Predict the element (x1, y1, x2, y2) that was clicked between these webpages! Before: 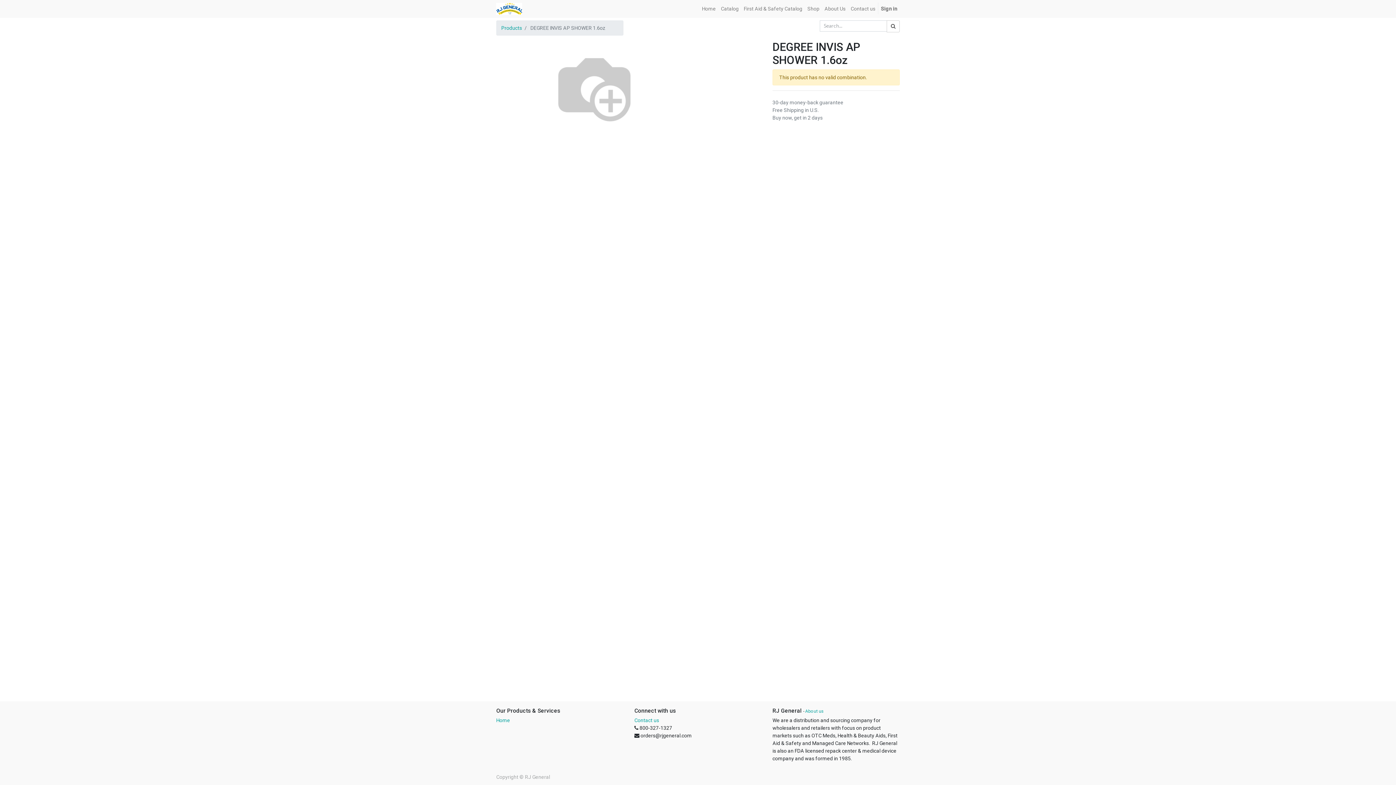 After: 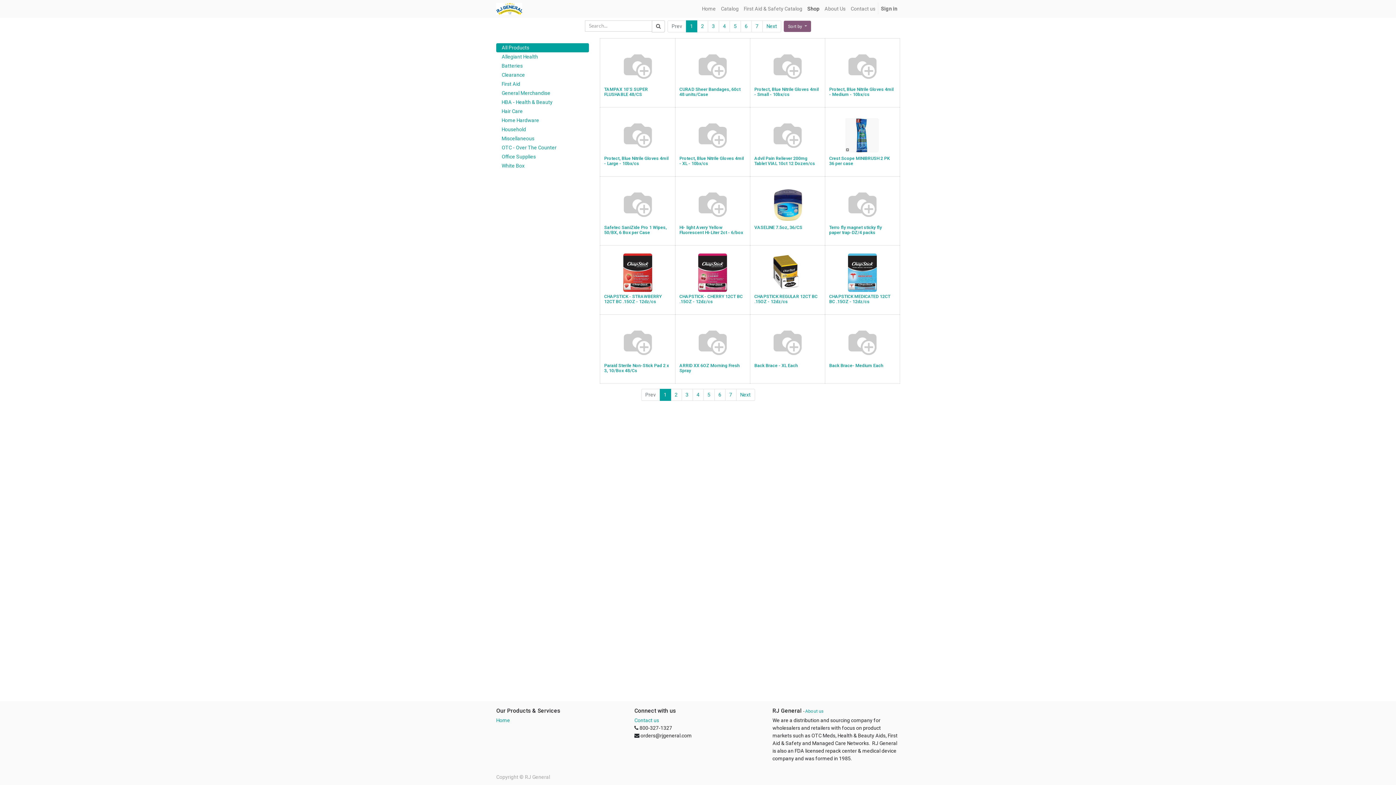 Action: bbox: (501, 24, 522, 30) label: Products